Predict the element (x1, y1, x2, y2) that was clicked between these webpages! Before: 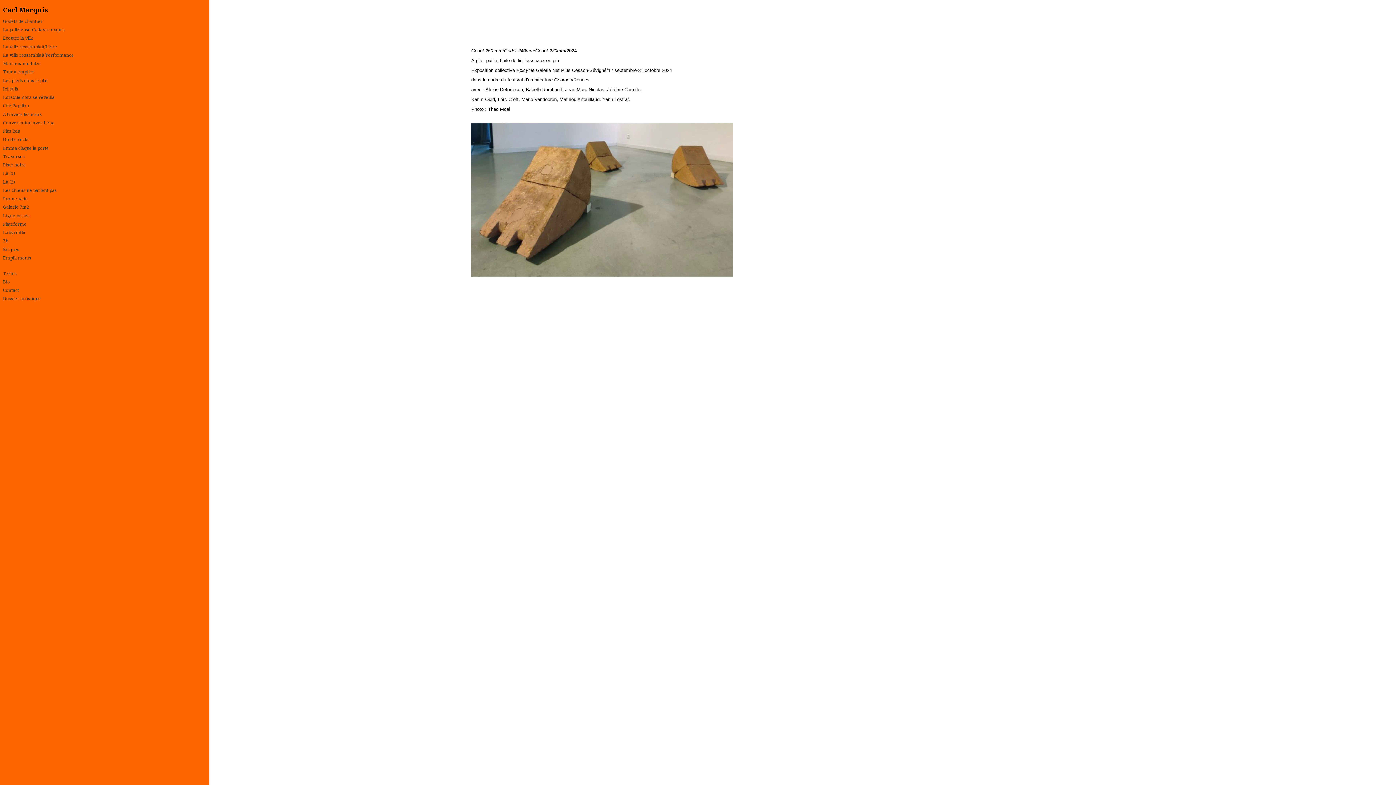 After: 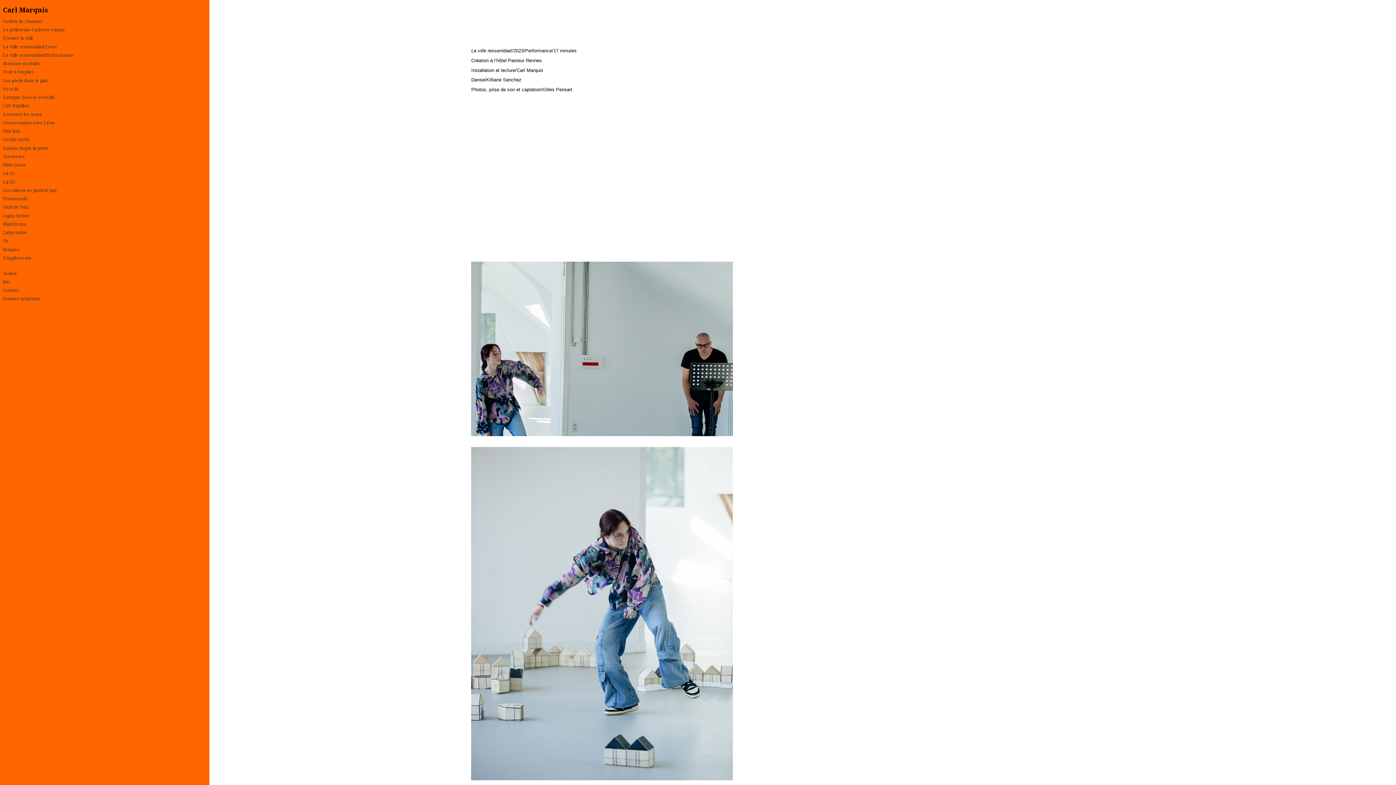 Action: label: La ville ressemblait/Performance bbox: (3, 51, 73, 58)